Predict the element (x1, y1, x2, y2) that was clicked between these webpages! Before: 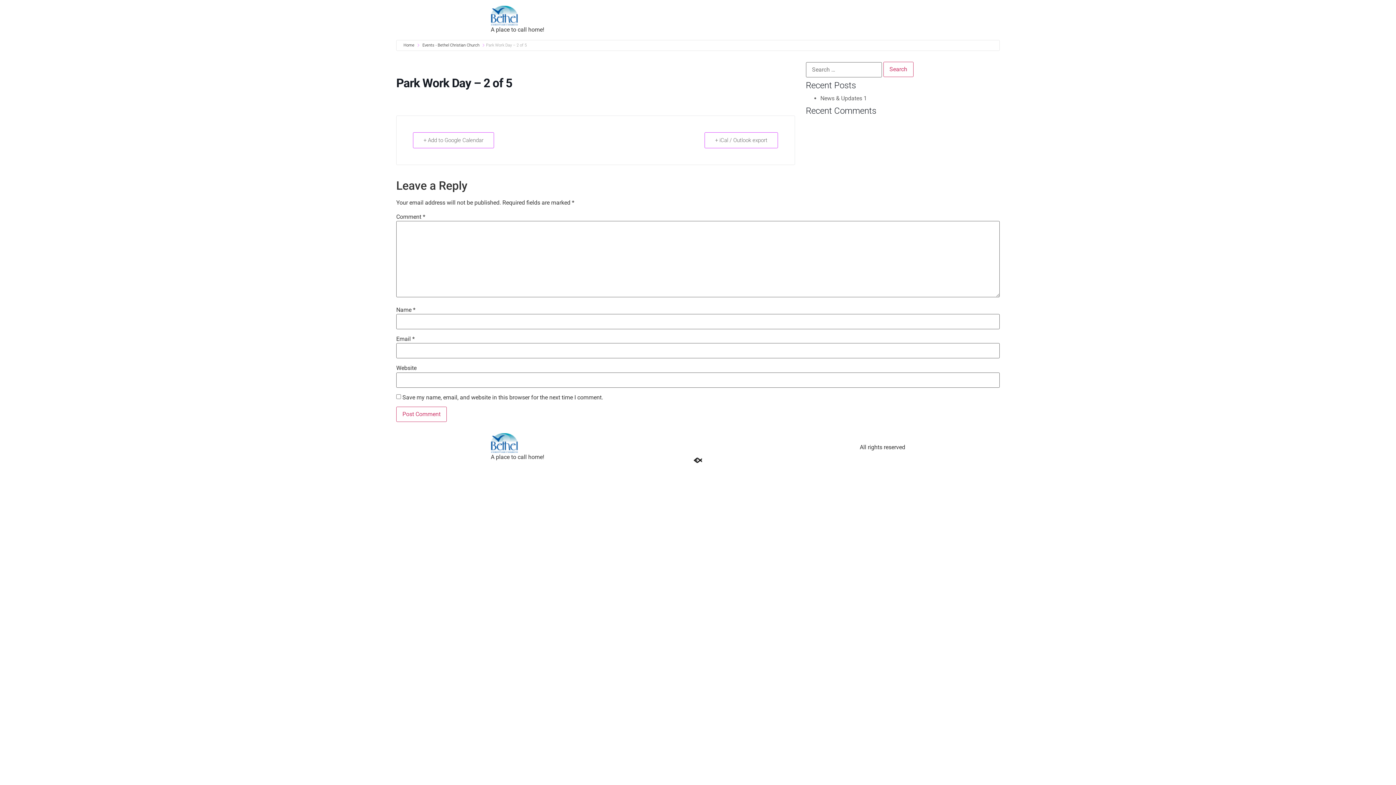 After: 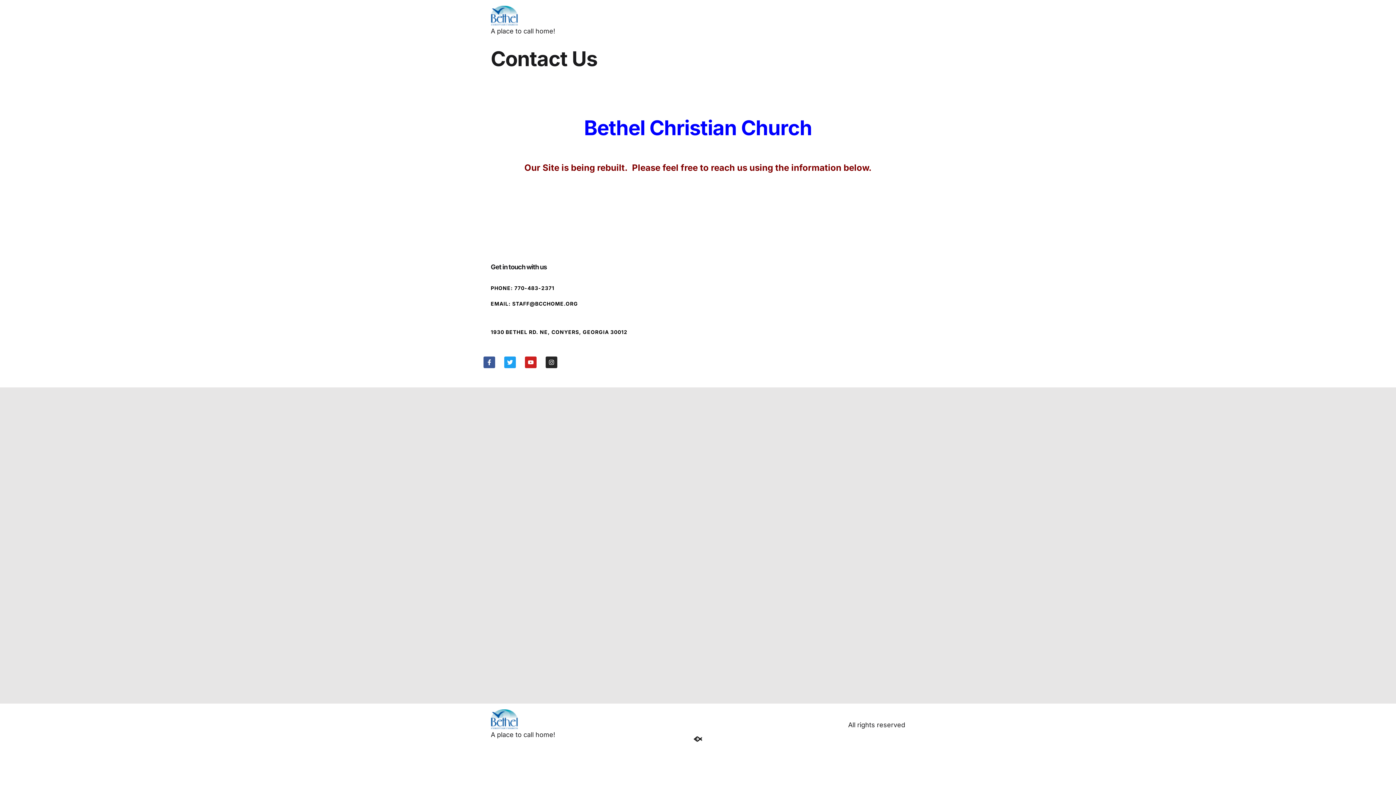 Action: bbox: (490, 433, 544, 452)